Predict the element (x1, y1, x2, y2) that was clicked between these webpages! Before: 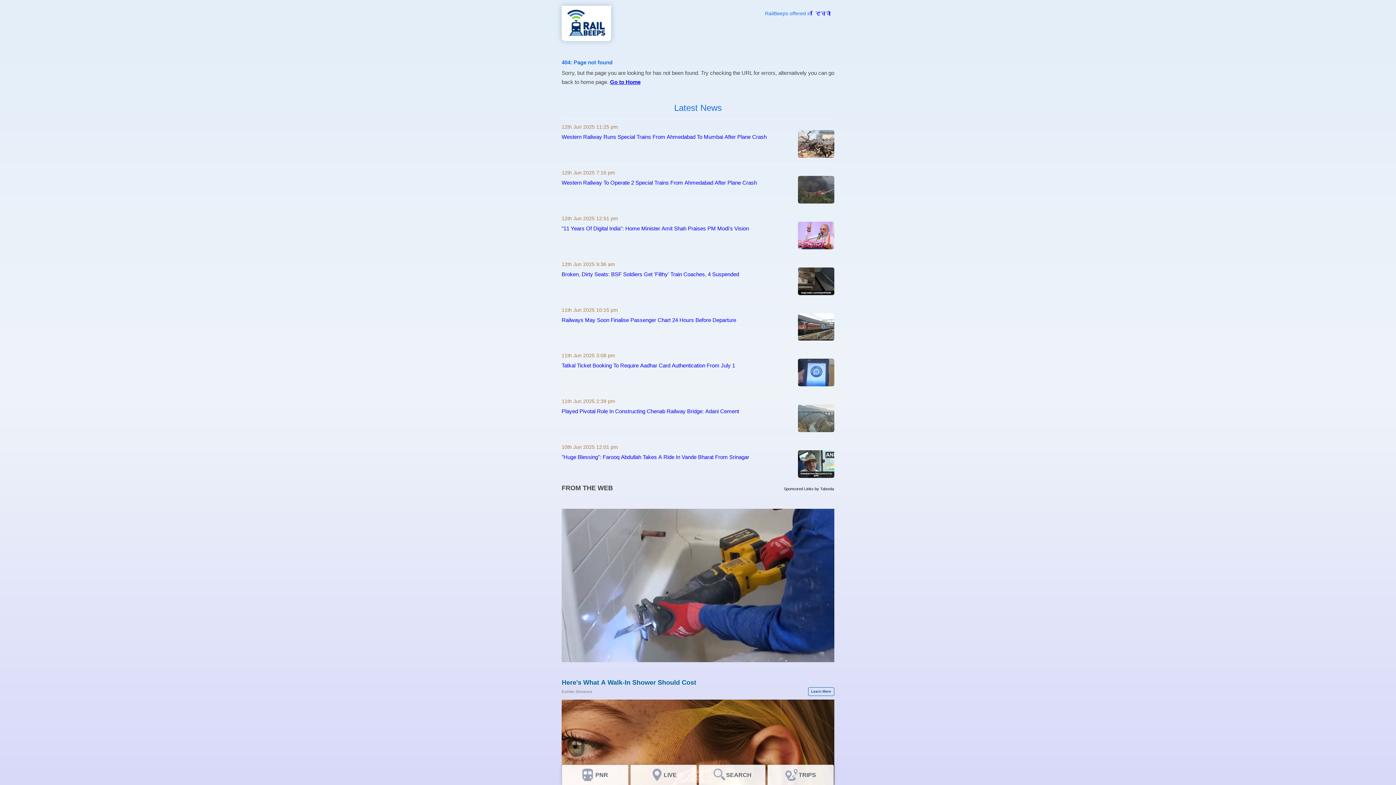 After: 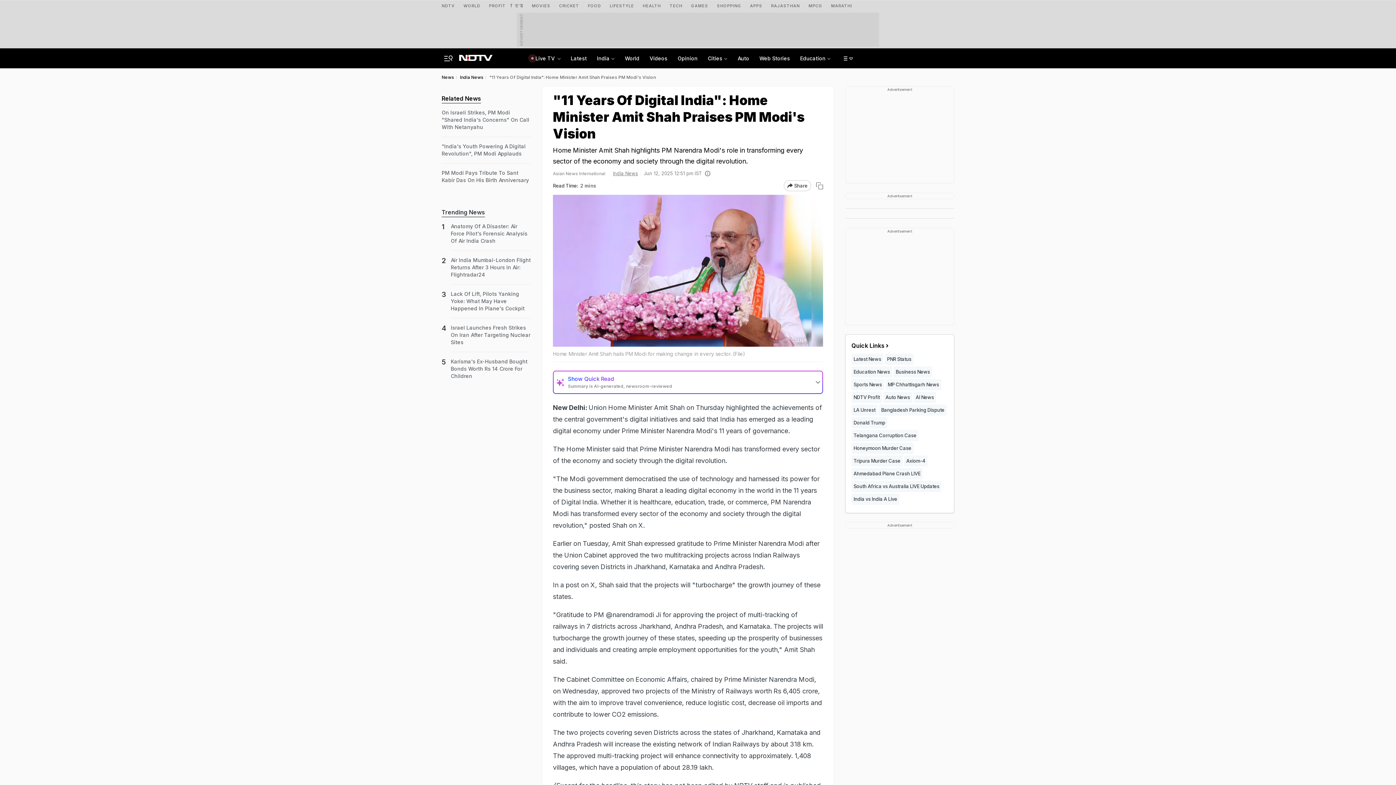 Action: bbox: (561, 225, 794, 231) label: "11 Years Of Digital India": Home Minister Amit Shah Praises PM Modi's Vision